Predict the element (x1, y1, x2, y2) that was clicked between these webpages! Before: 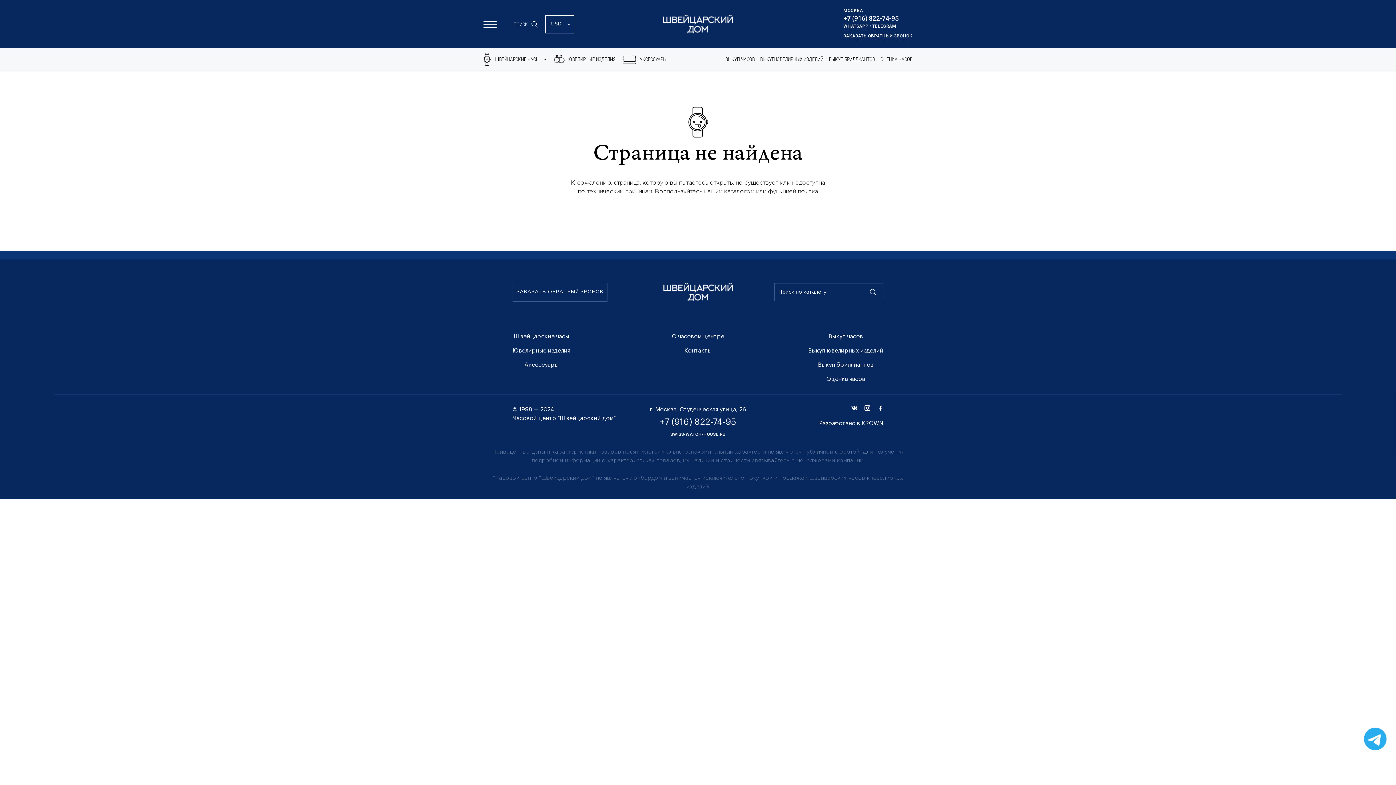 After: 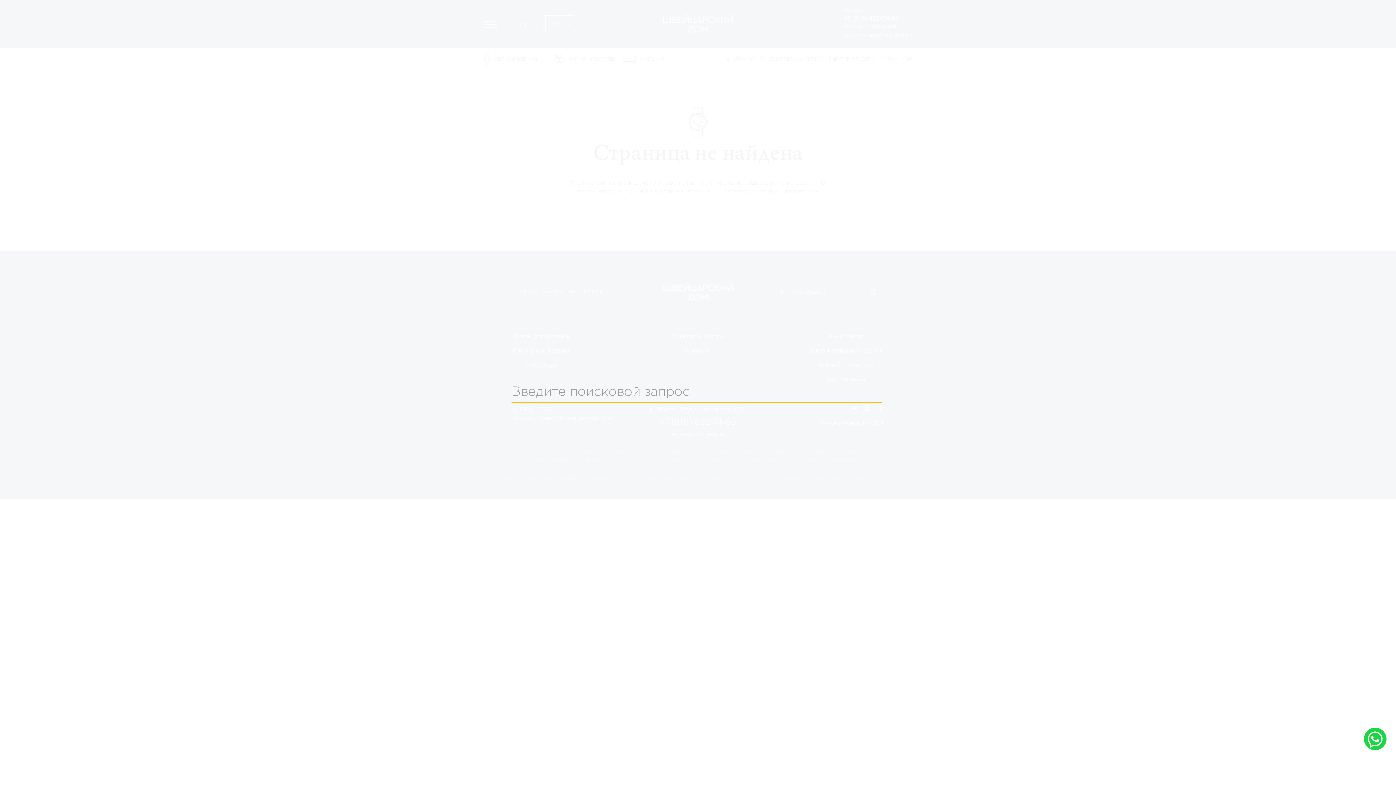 Action: label: ПОИСК bbox: (513, 0, 538, 48)